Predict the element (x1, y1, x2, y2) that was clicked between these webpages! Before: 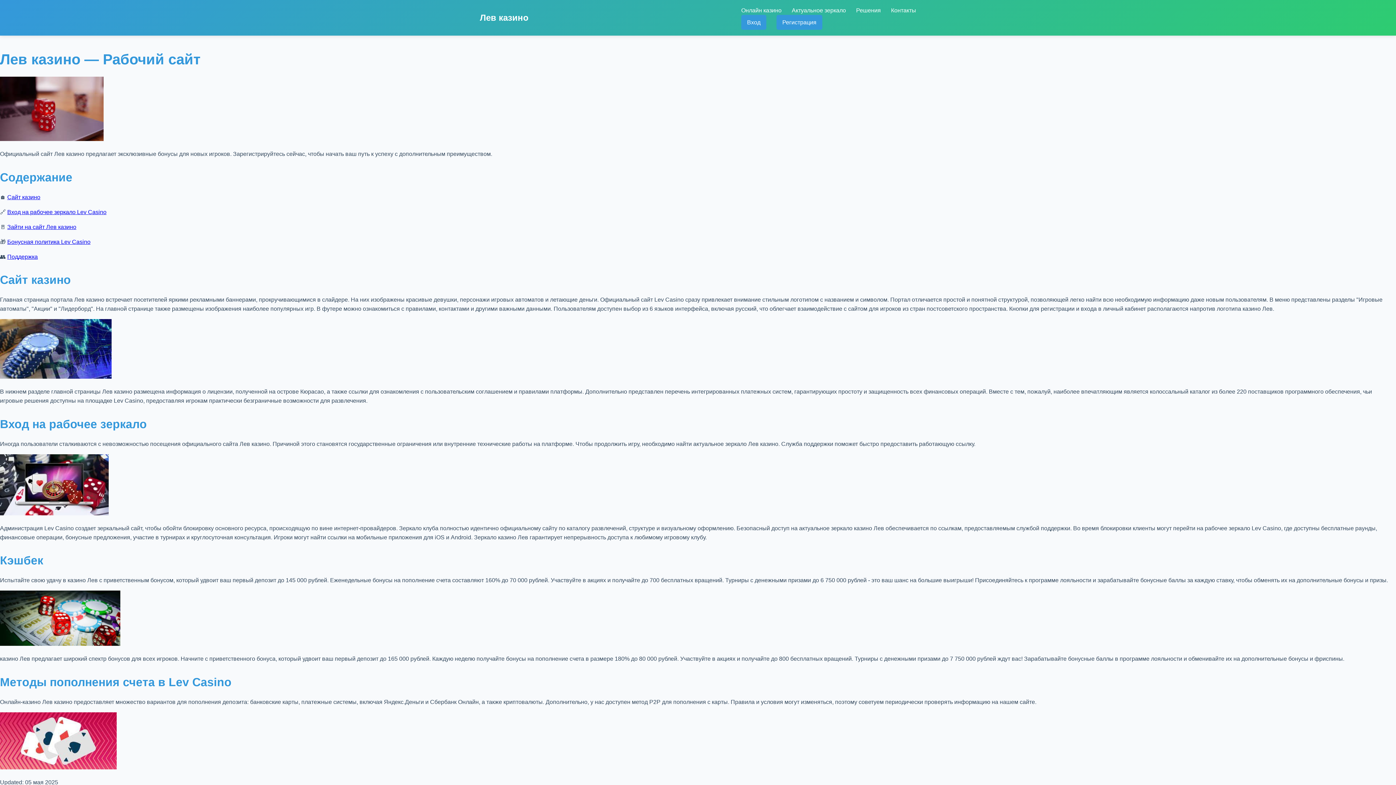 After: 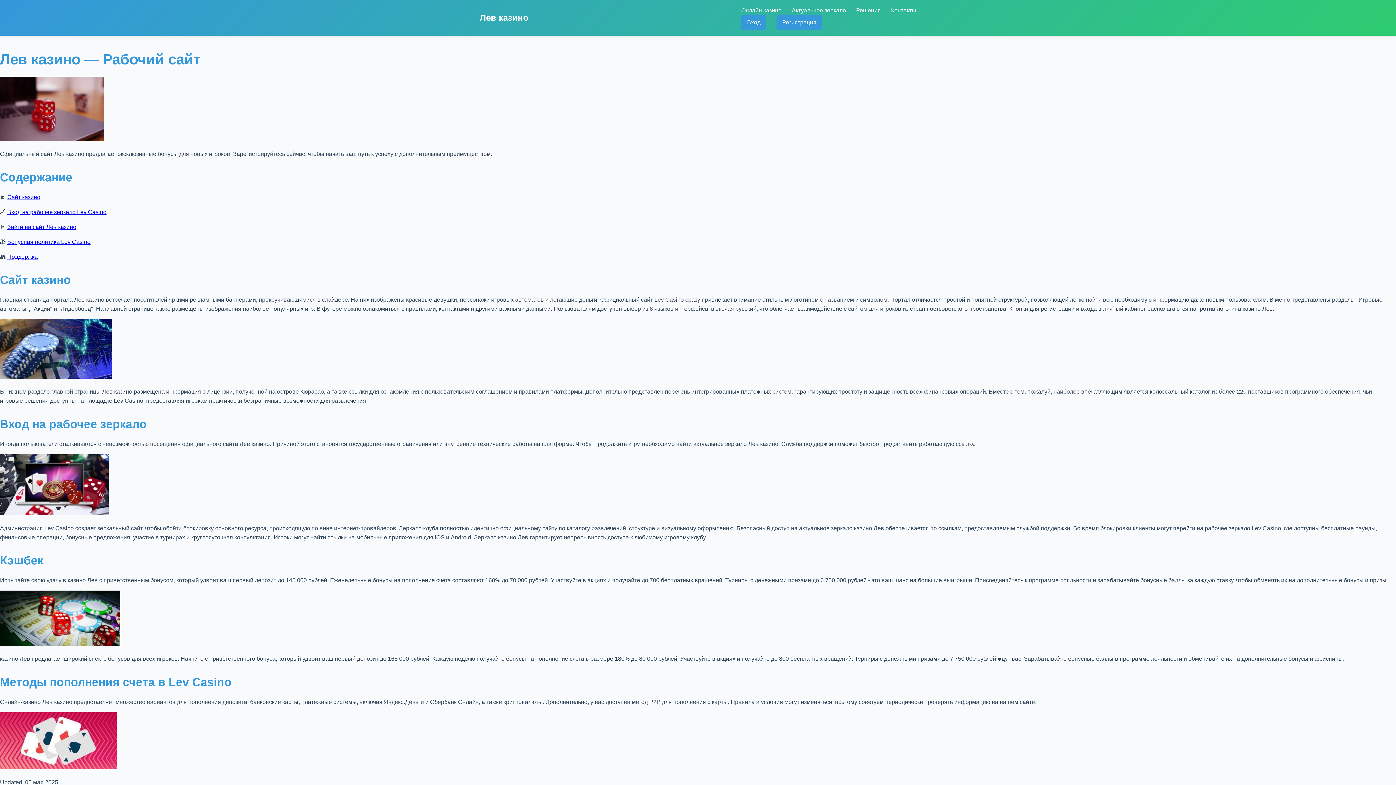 Action: bbox: (7, 223, 76, 230) label: Зайти на сайт Лев казино